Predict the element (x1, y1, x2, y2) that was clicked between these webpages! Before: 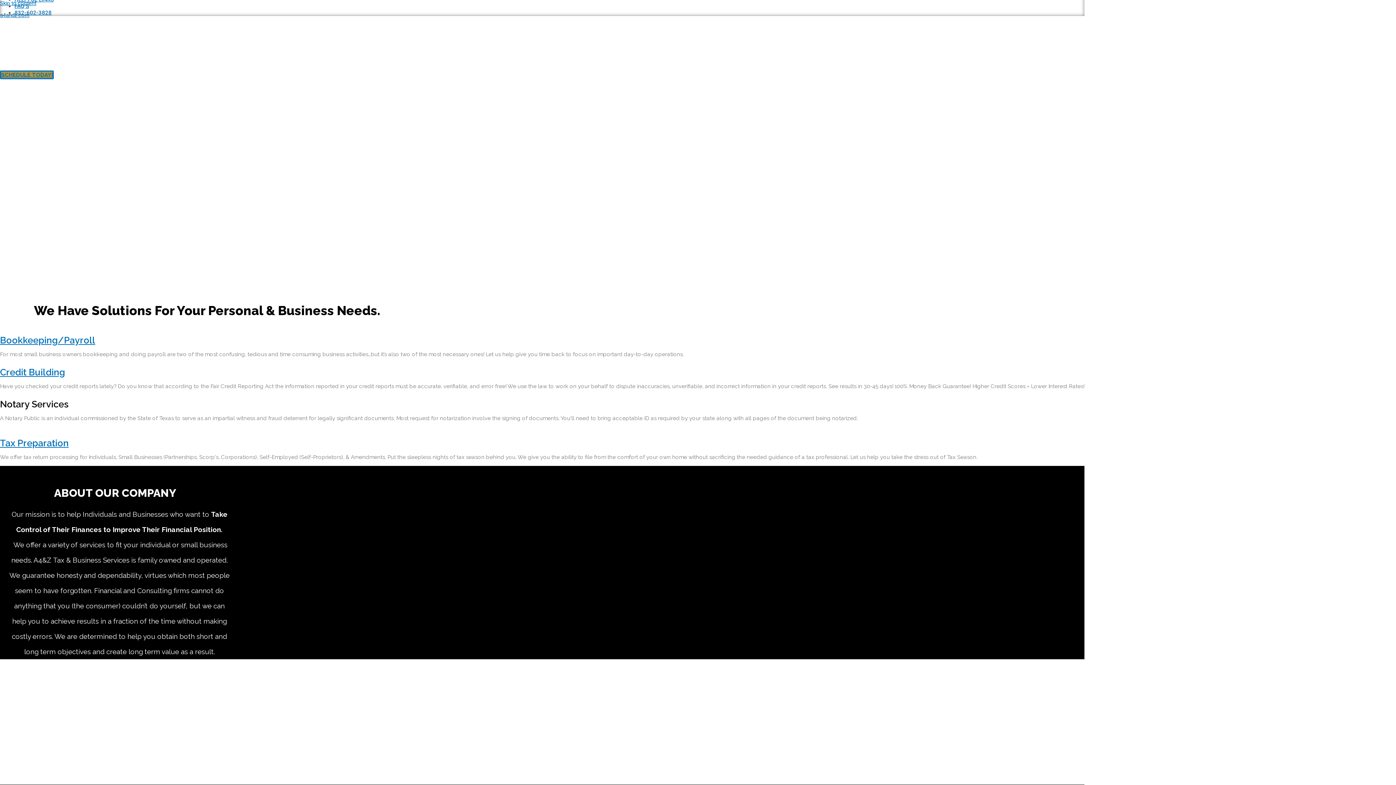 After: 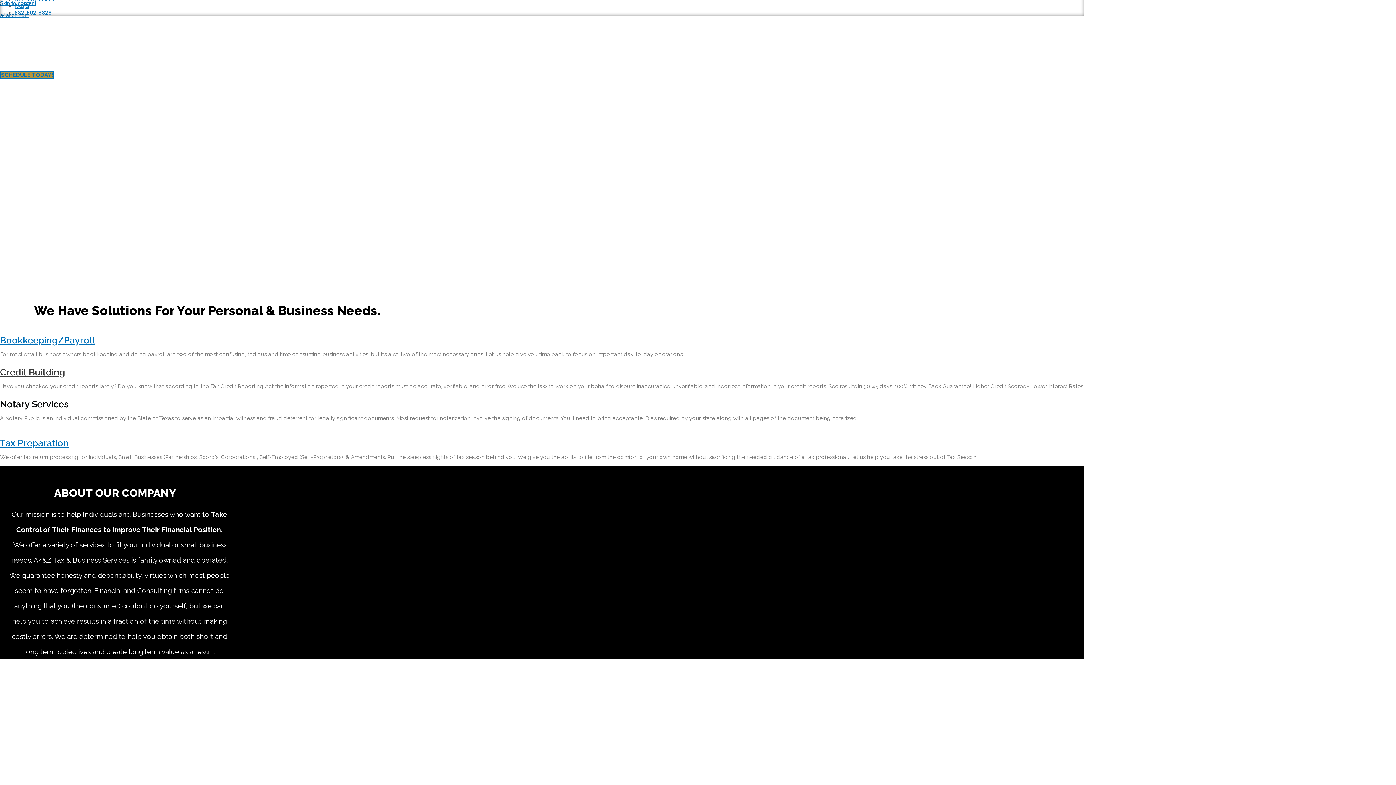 Action: label: Credit Building bbox: (0, 366, 65, 377)